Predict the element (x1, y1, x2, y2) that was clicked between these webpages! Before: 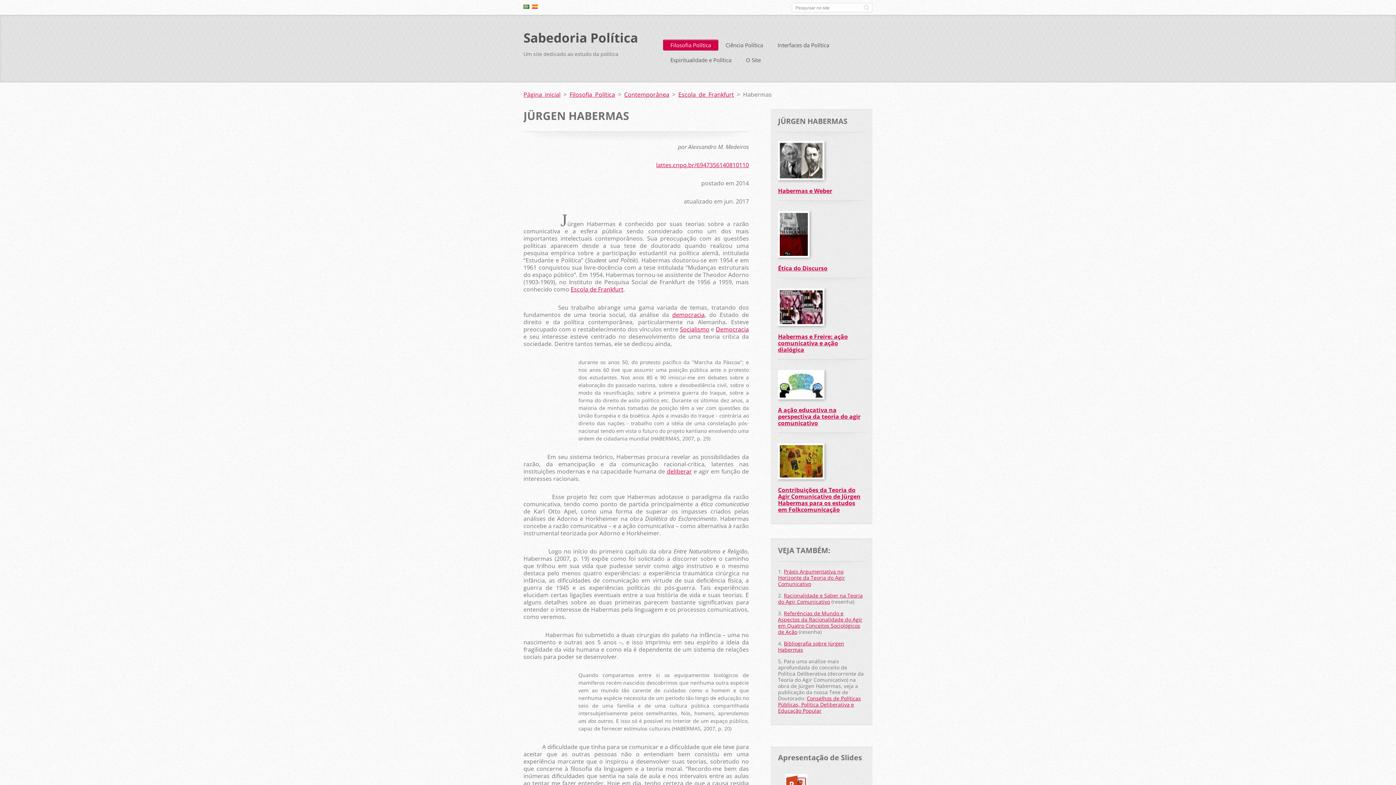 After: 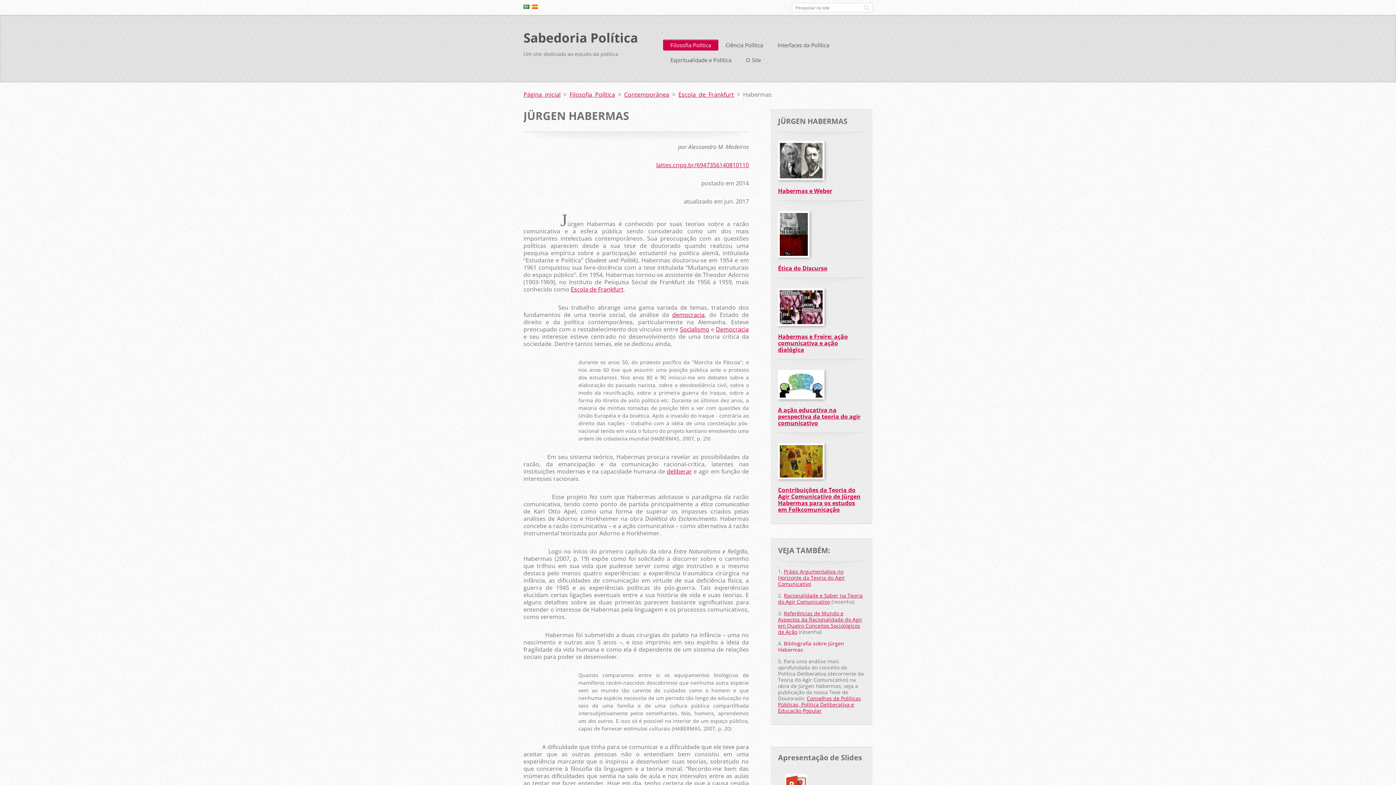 Action: bbox: (778, 640, 844, 653) label: Bibliografia sobre Jürgen Habermas